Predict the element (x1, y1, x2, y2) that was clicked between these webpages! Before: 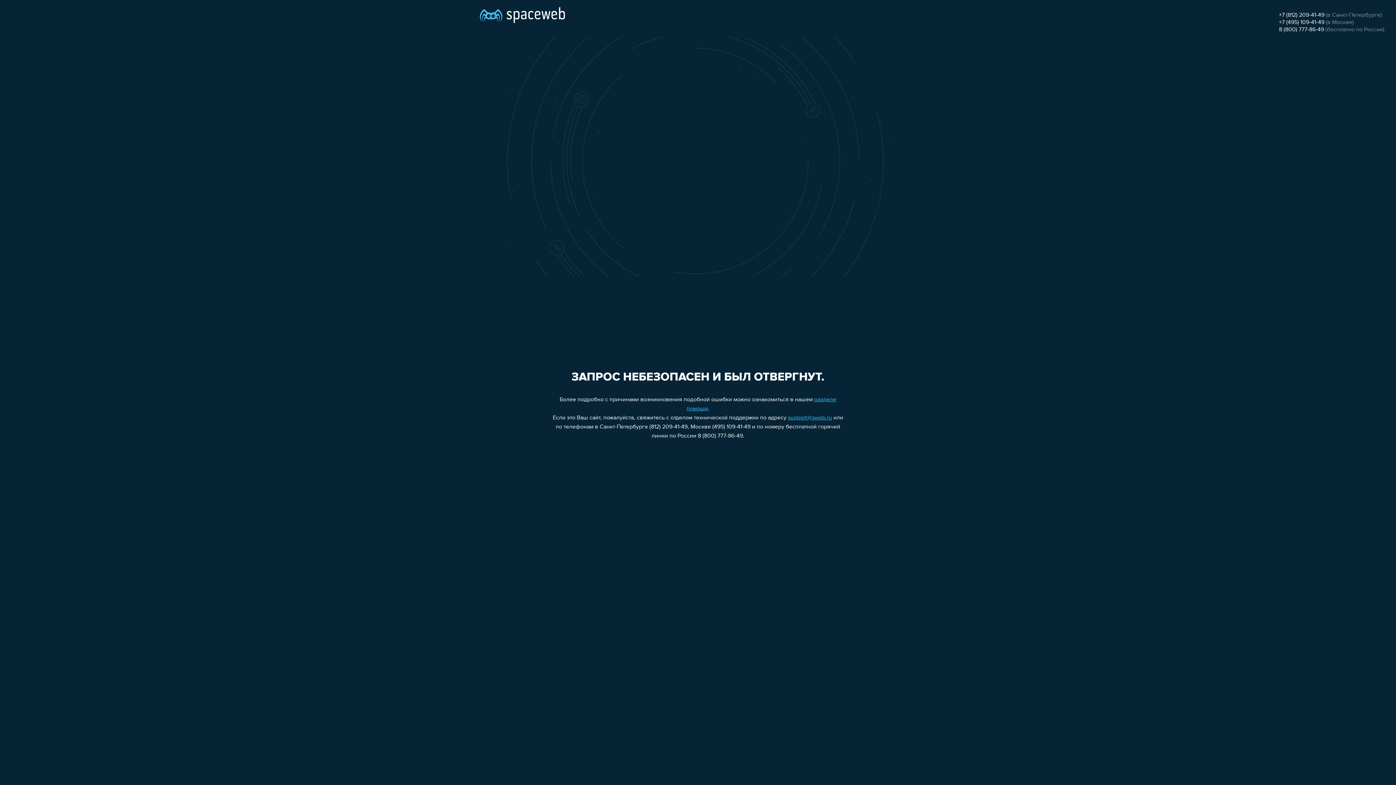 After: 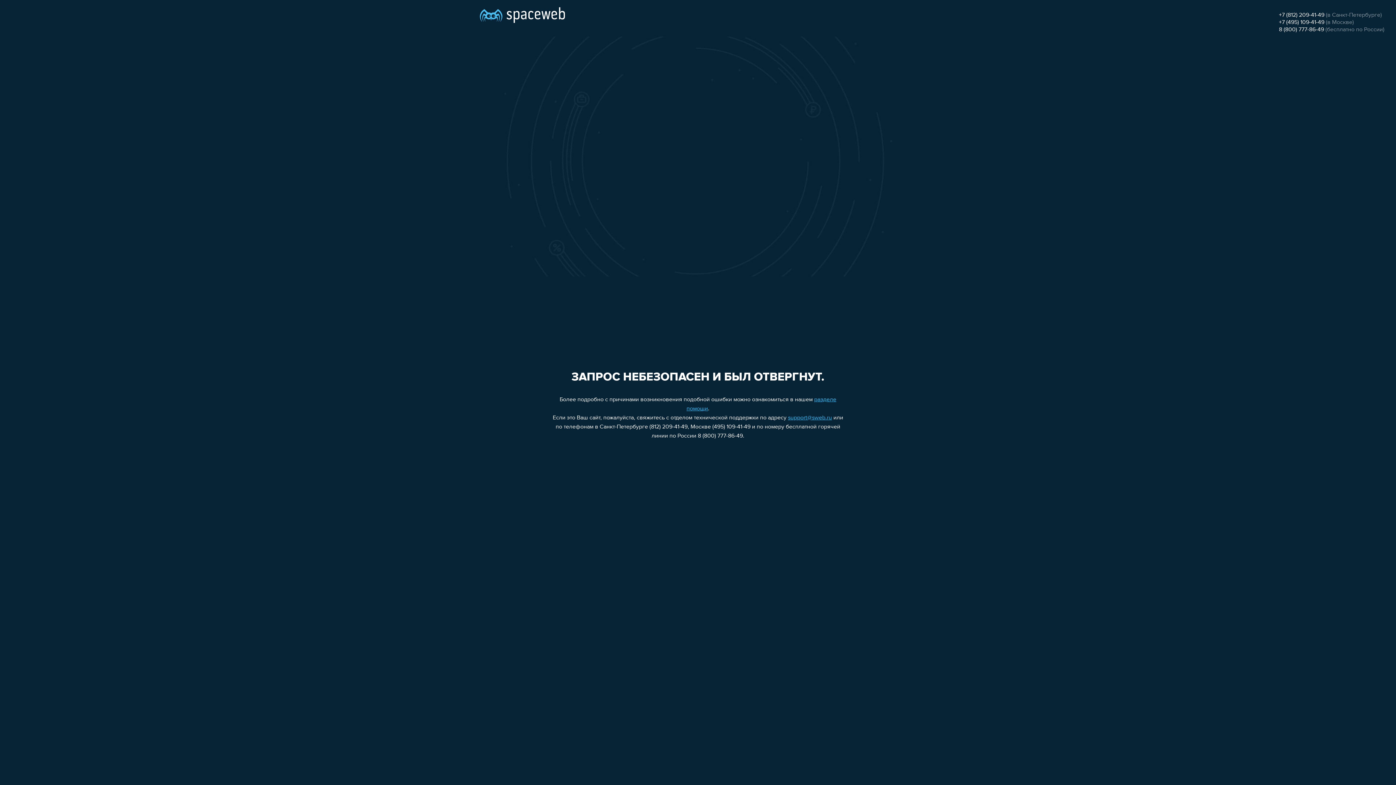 Action: bbox: (1279, 12, 1324, 18) label: +7 (812) 209-41-49